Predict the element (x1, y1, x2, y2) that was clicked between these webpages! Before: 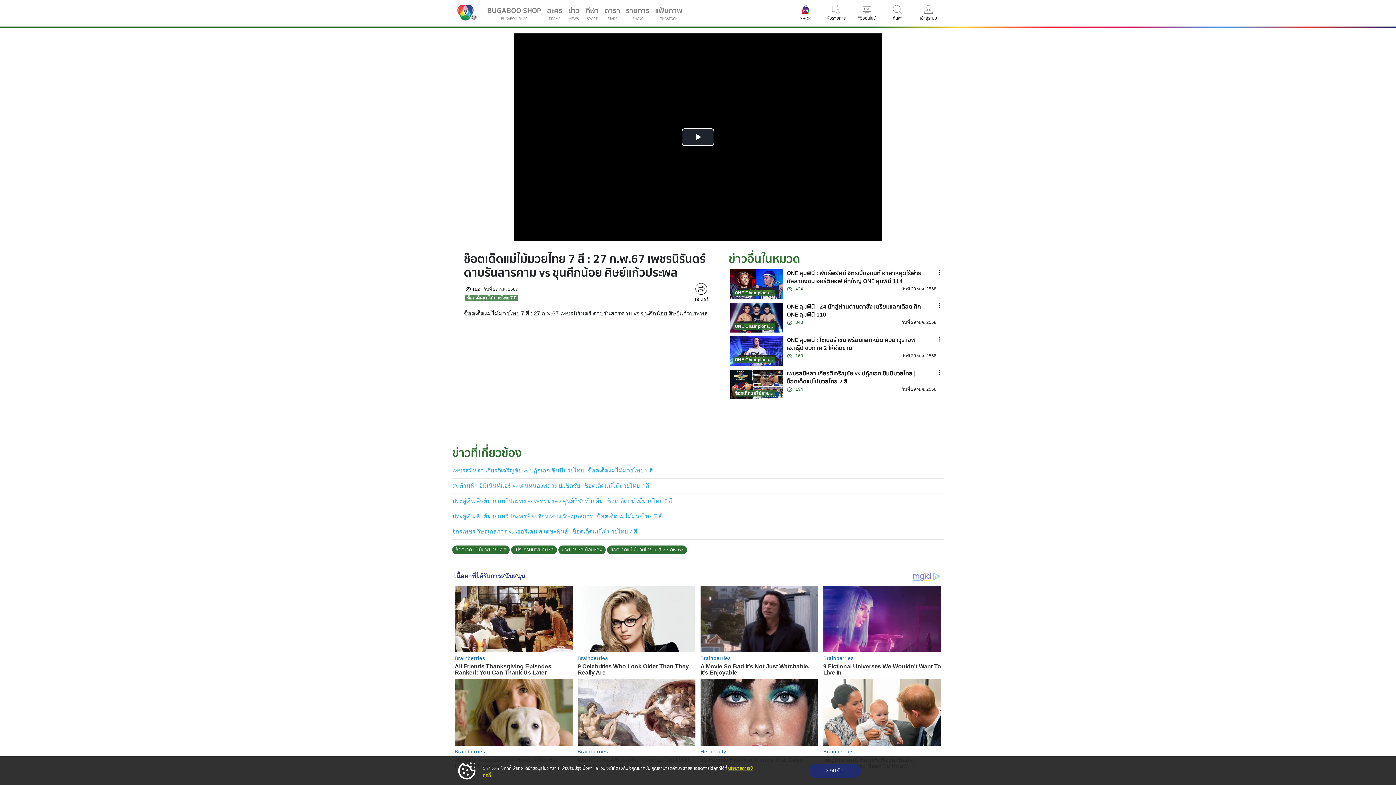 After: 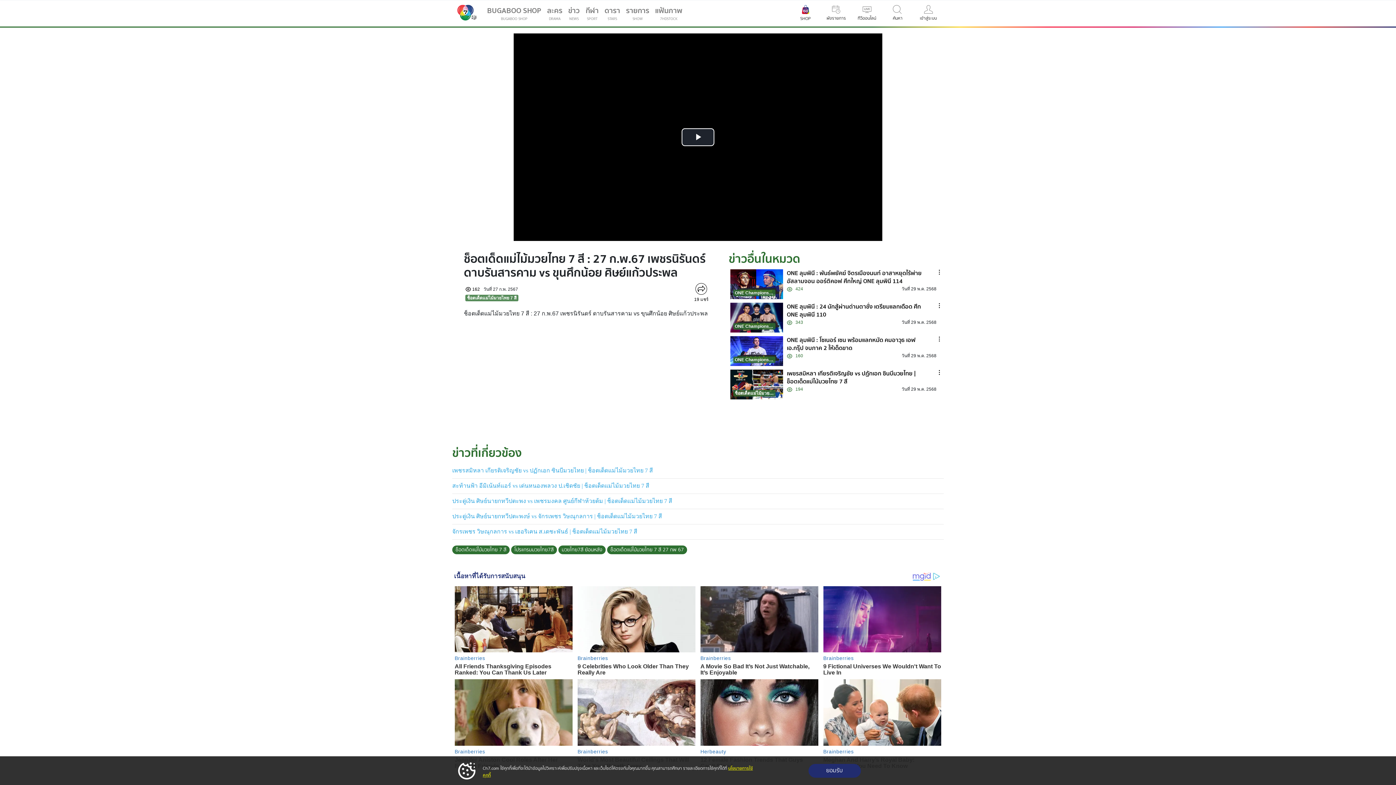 Action: bbox: (730, 302, 783, 332)